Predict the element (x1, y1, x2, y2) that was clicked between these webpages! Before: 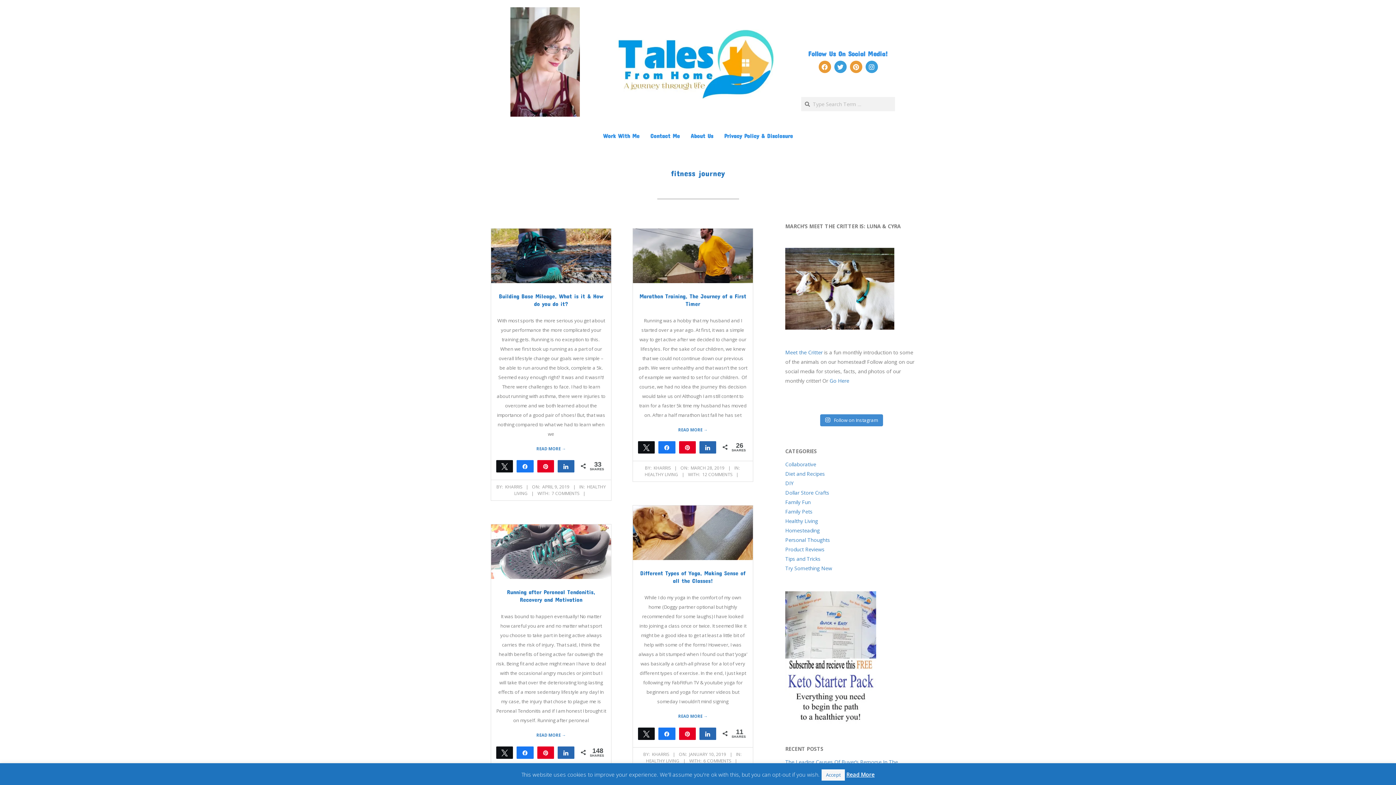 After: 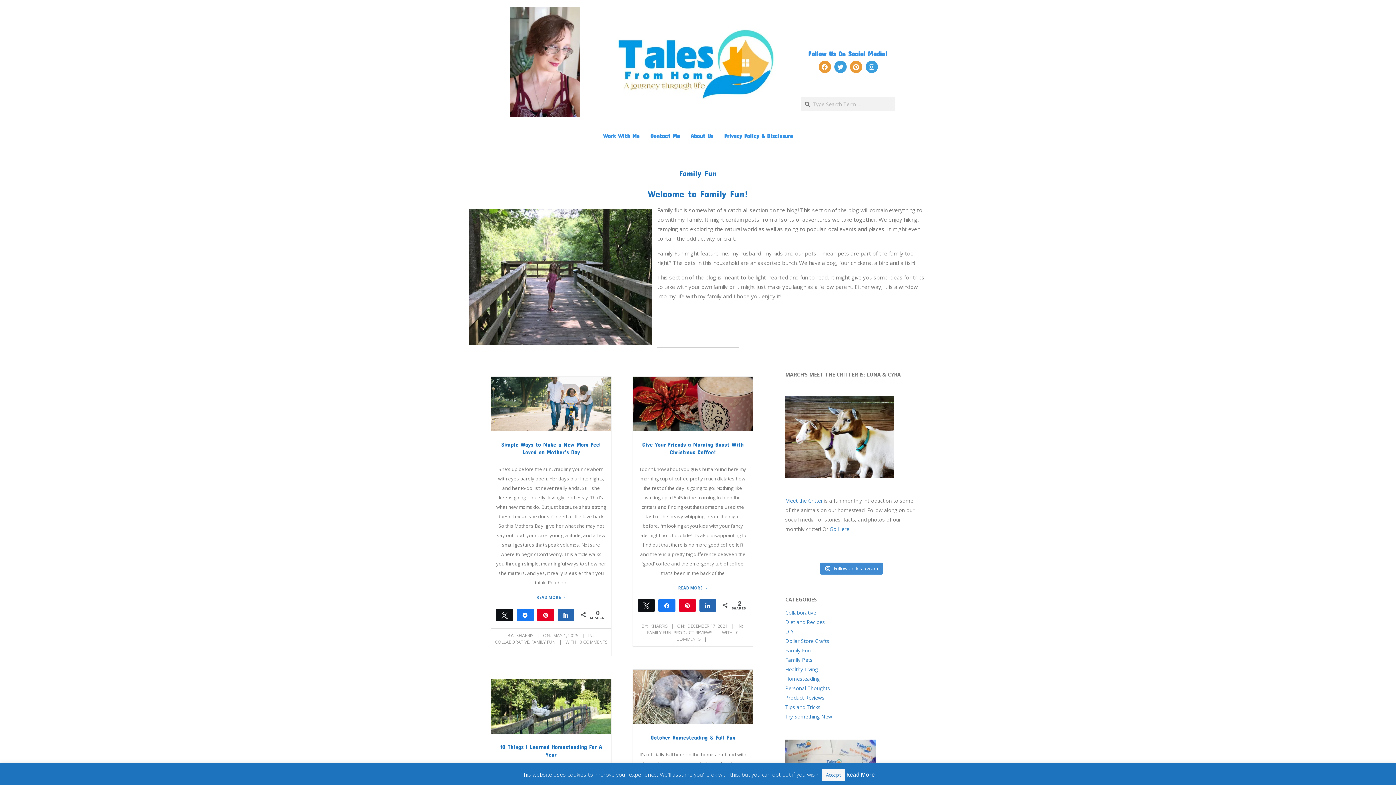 Action: label: Family Fun bbox: (785, 498, 810, 505)